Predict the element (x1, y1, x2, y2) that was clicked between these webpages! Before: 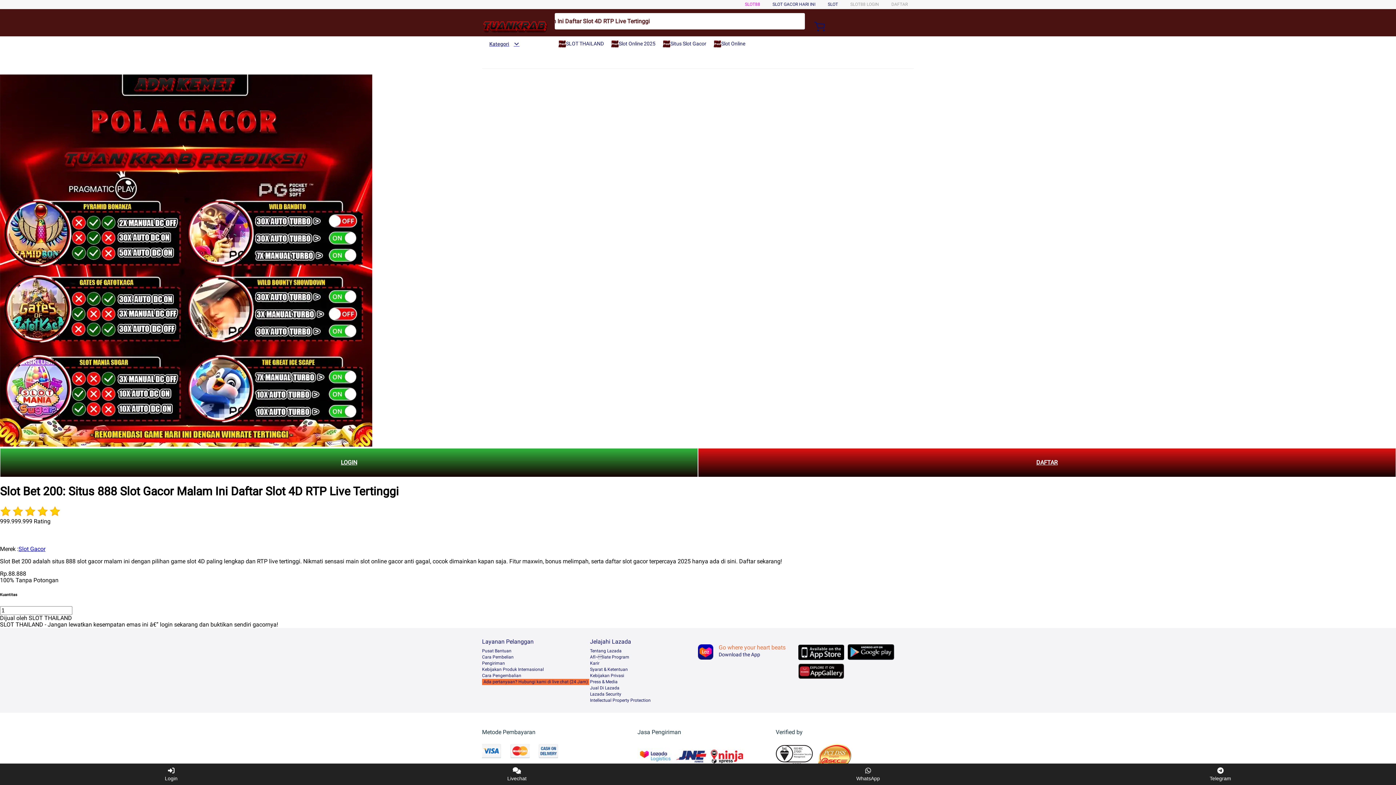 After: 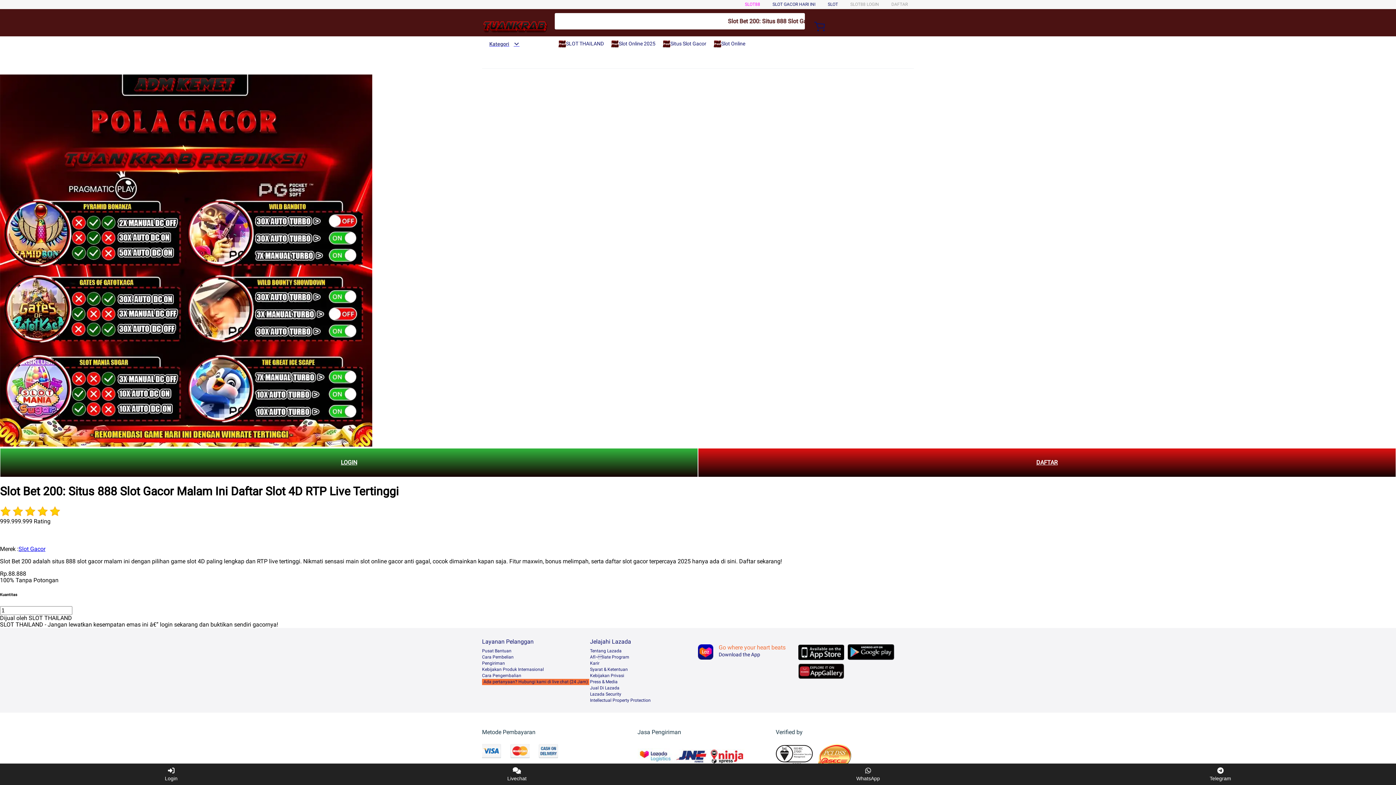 Action: label: Afï¬liate Program bbox: (590, 654, 629, 659)